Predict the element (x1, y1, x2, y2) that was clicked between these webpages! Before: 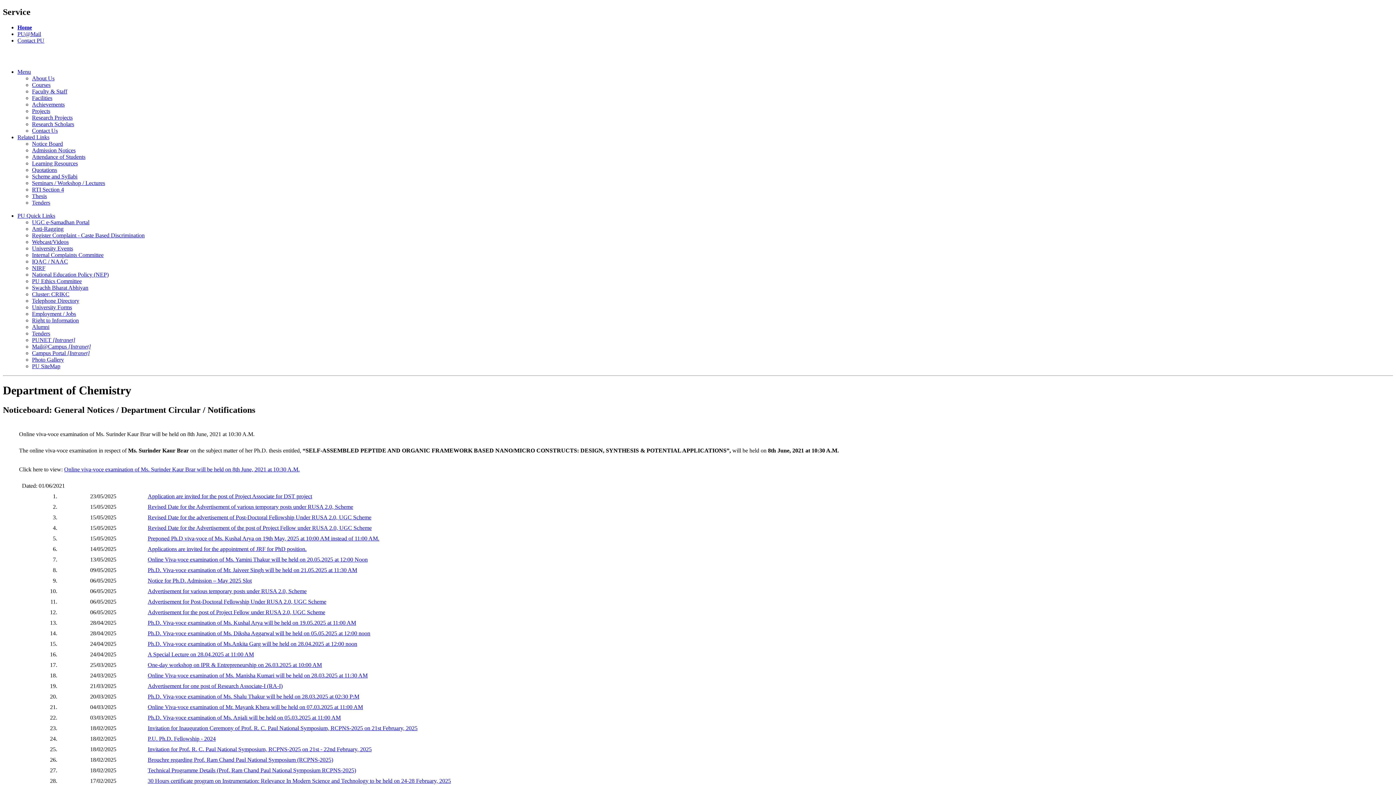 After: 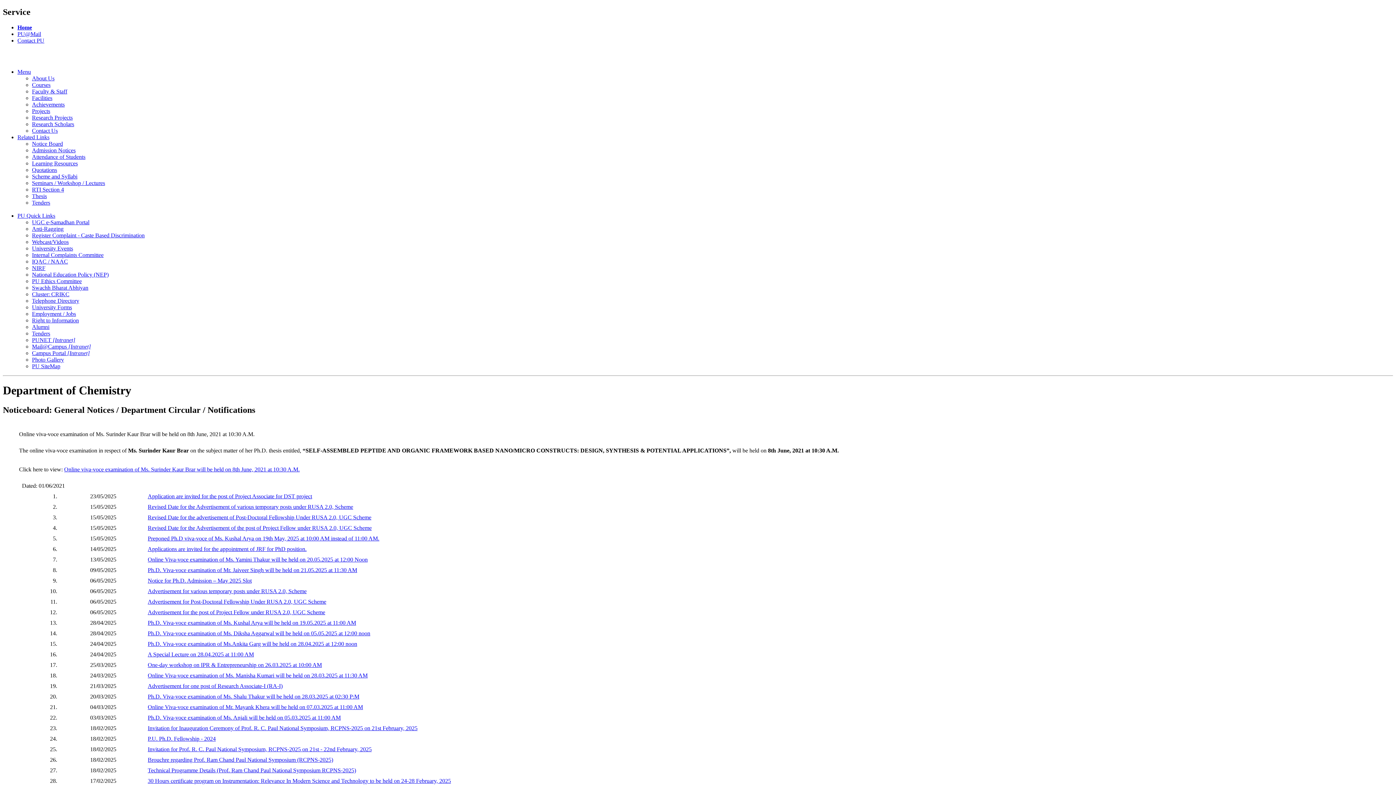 Action: bbox: (32, 251, 103, 258) label: Internal Complaints Committee